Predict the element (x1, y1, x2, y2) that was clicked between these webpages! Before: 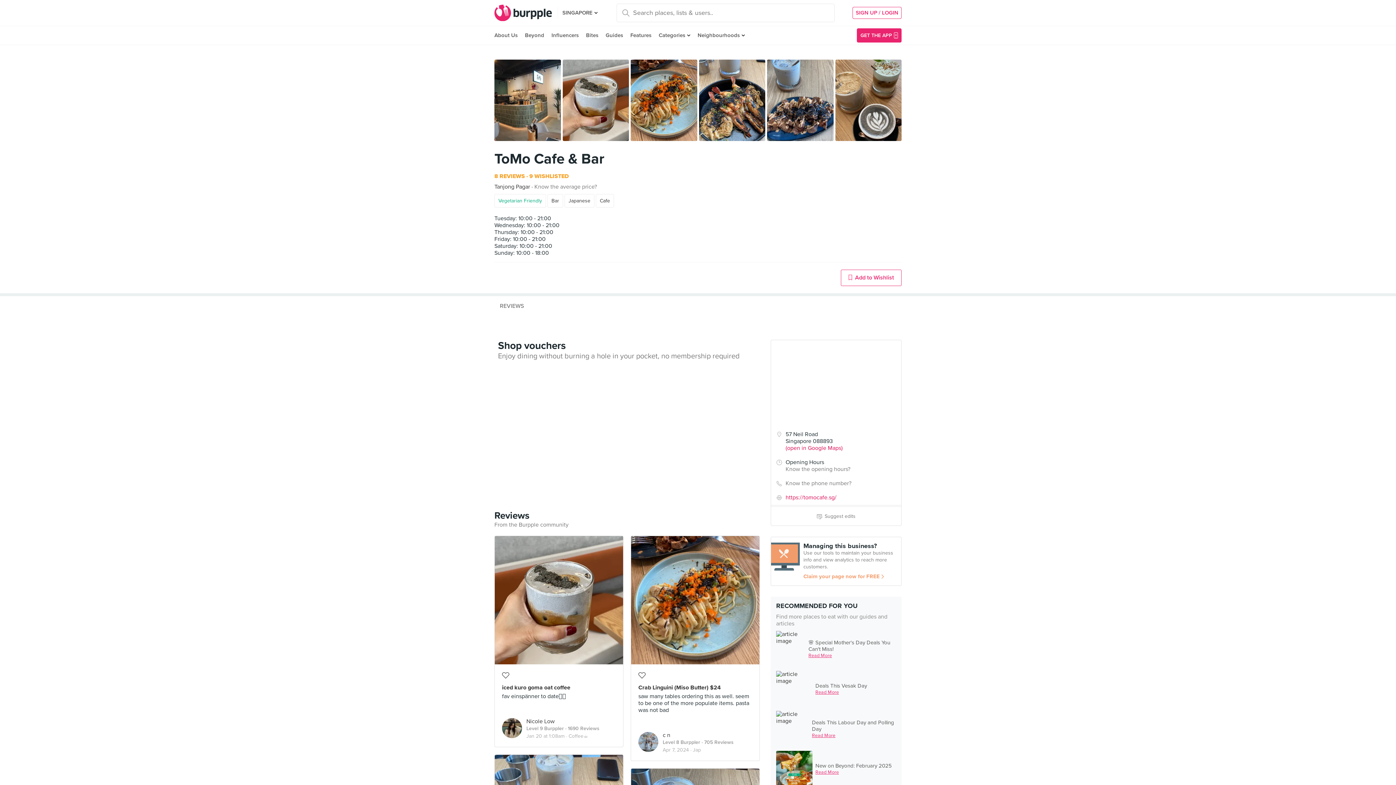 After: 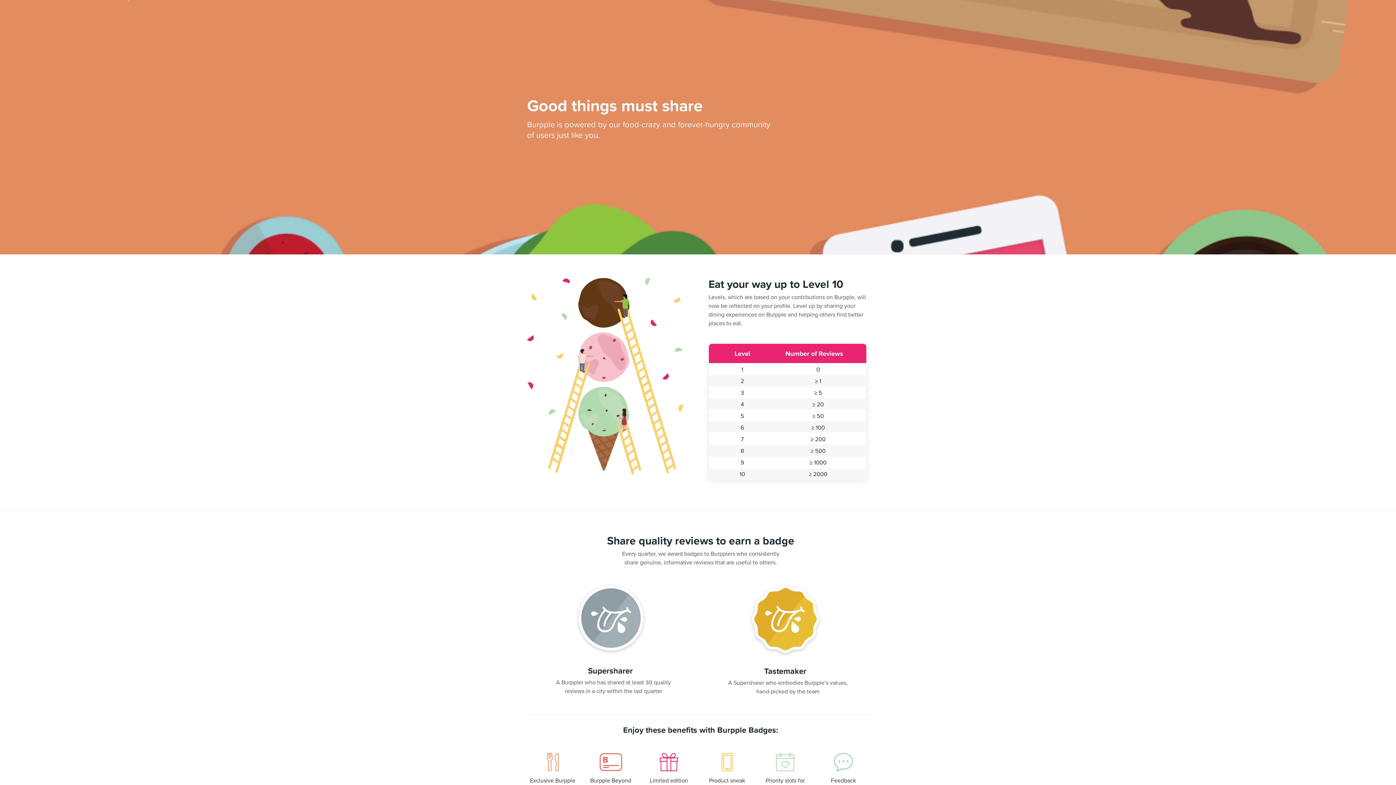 Action: bbox: (526, 725, 564, 732) label: Level 9 Burppler